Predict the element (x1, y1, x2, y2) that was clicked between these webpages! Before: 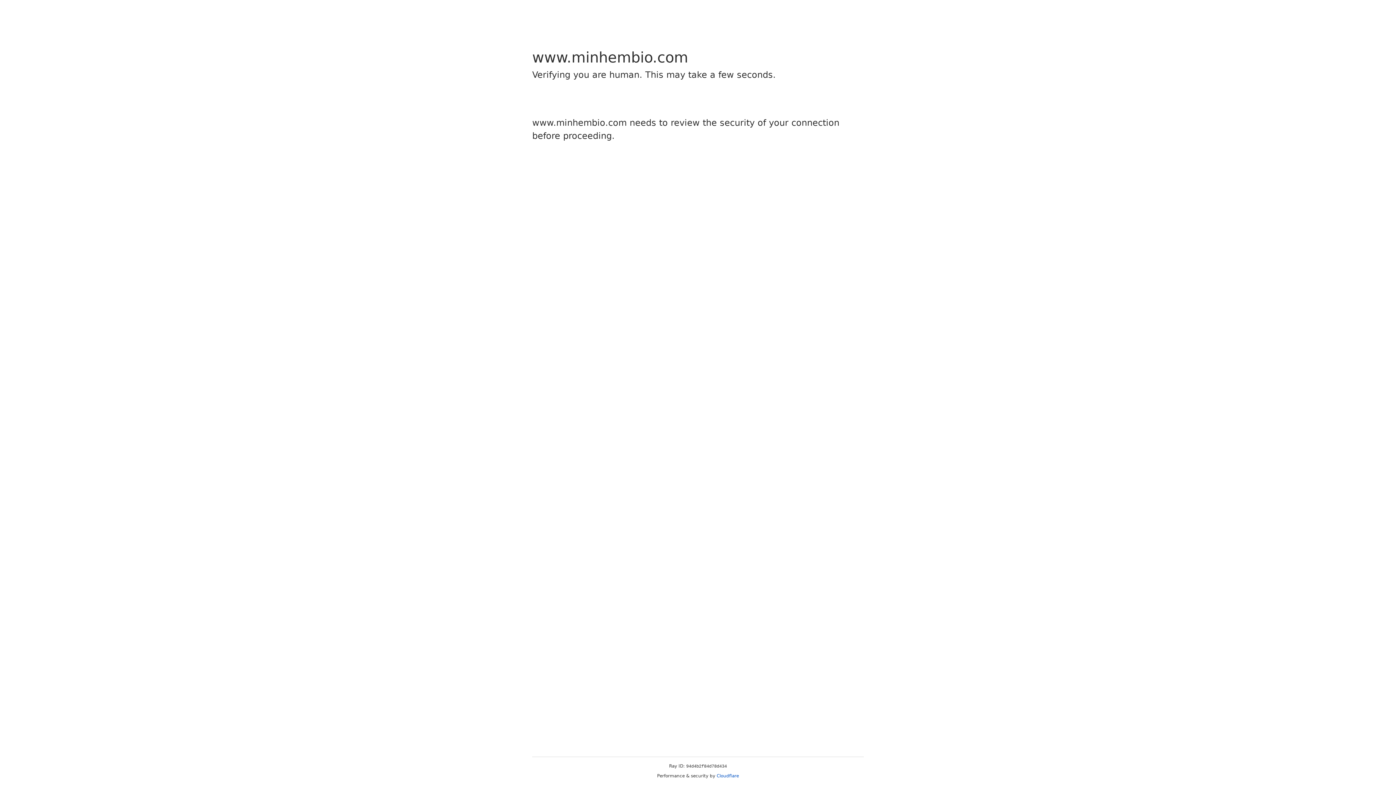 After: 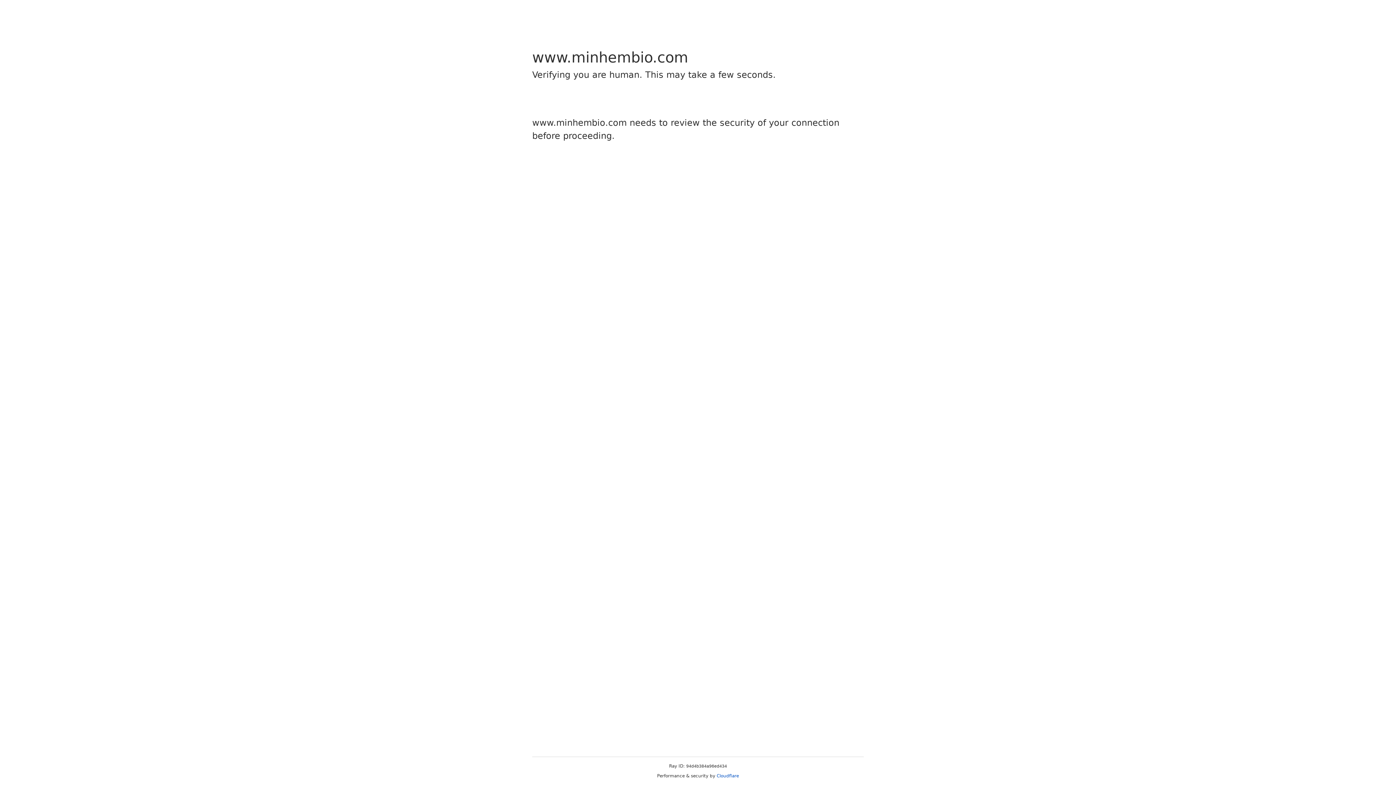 Action: label: Cloudflare bbox: (716, 773, 739, 778)